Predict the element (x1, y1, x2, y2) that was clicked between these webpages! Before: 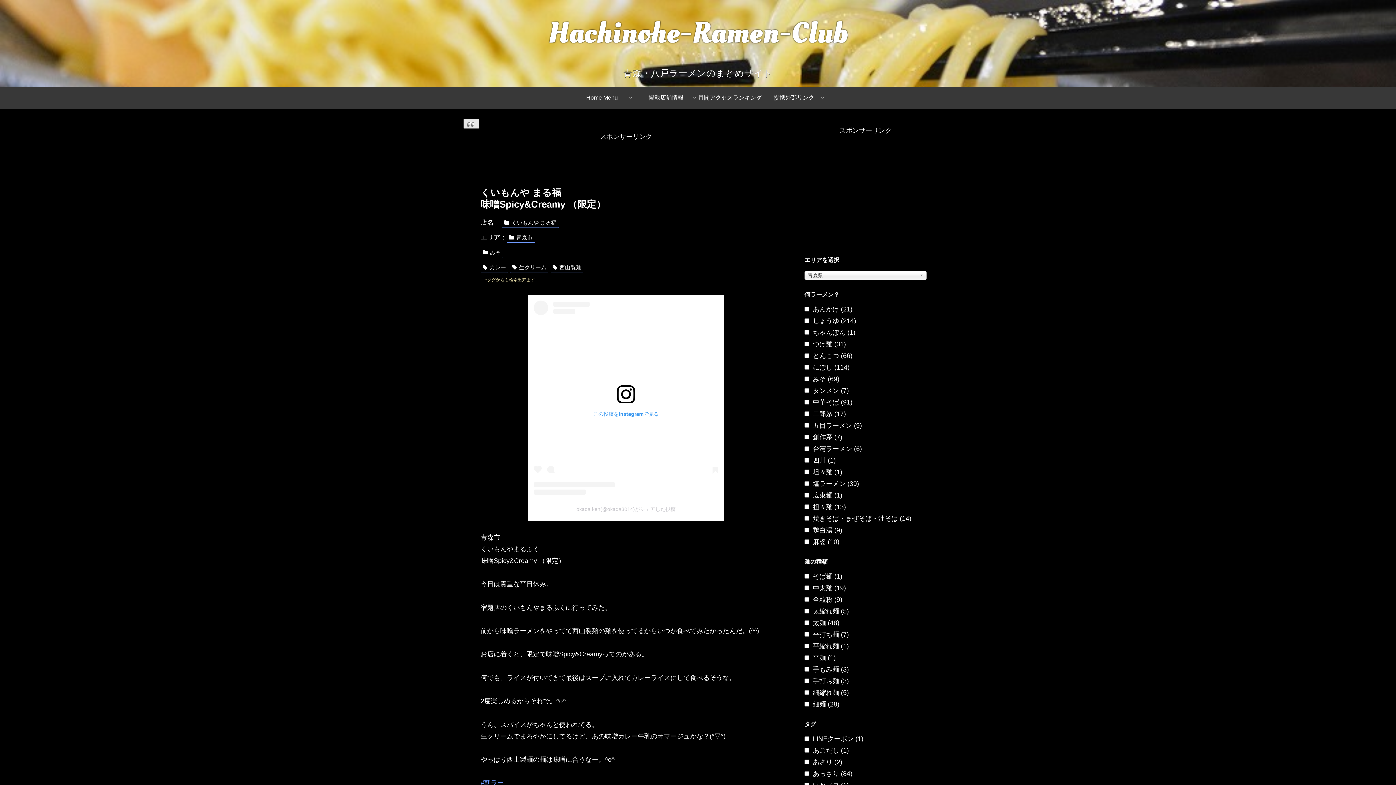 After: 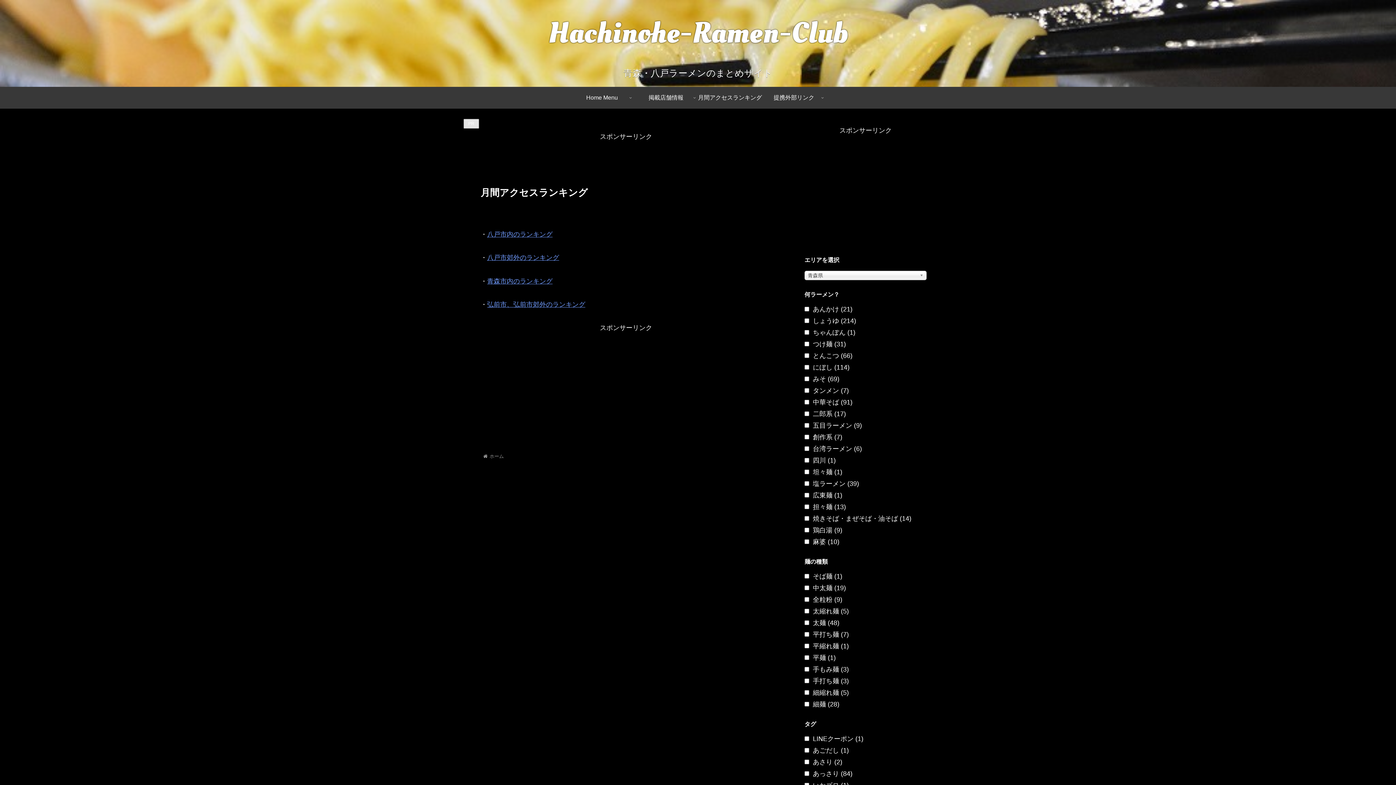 Action: bbox: (698, 86, 762, 108) label: 月間アクセスランキング